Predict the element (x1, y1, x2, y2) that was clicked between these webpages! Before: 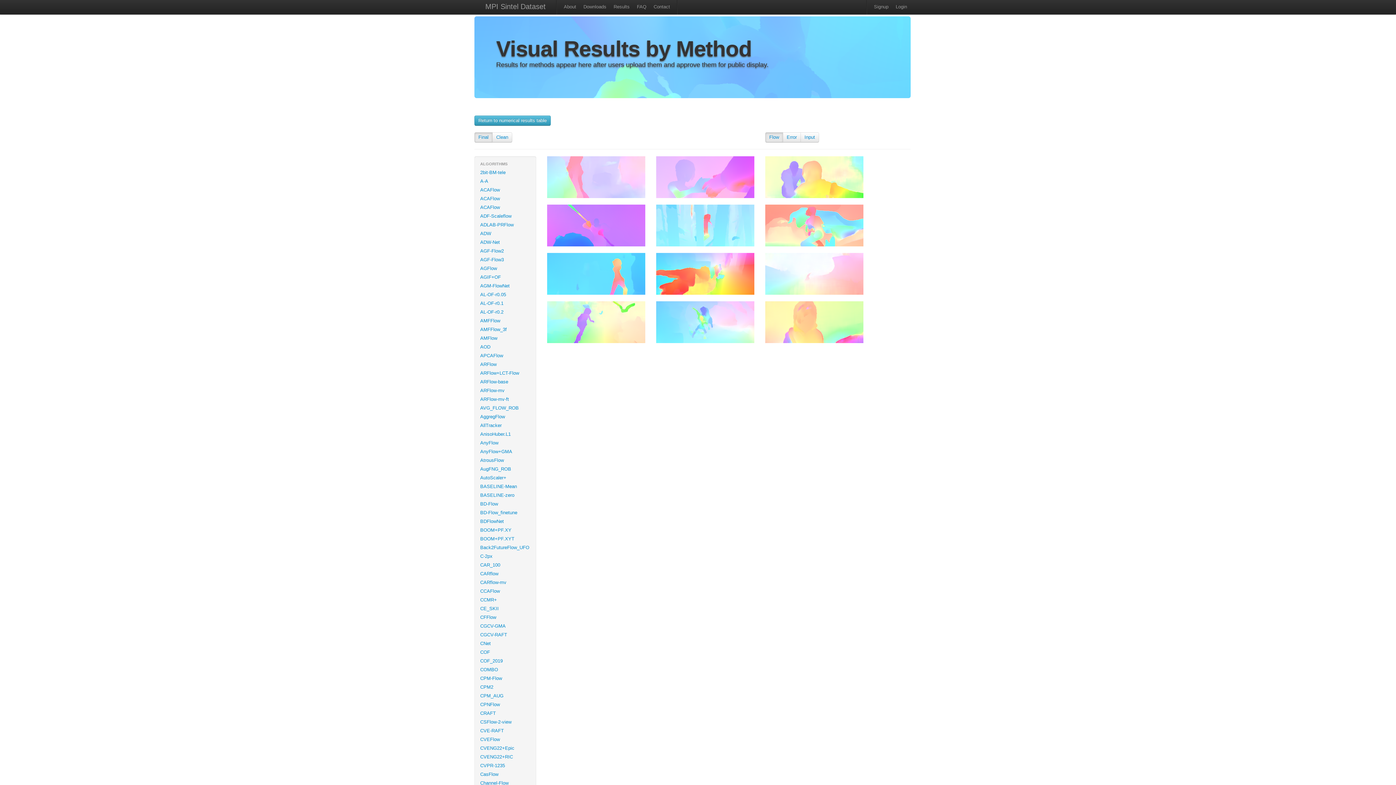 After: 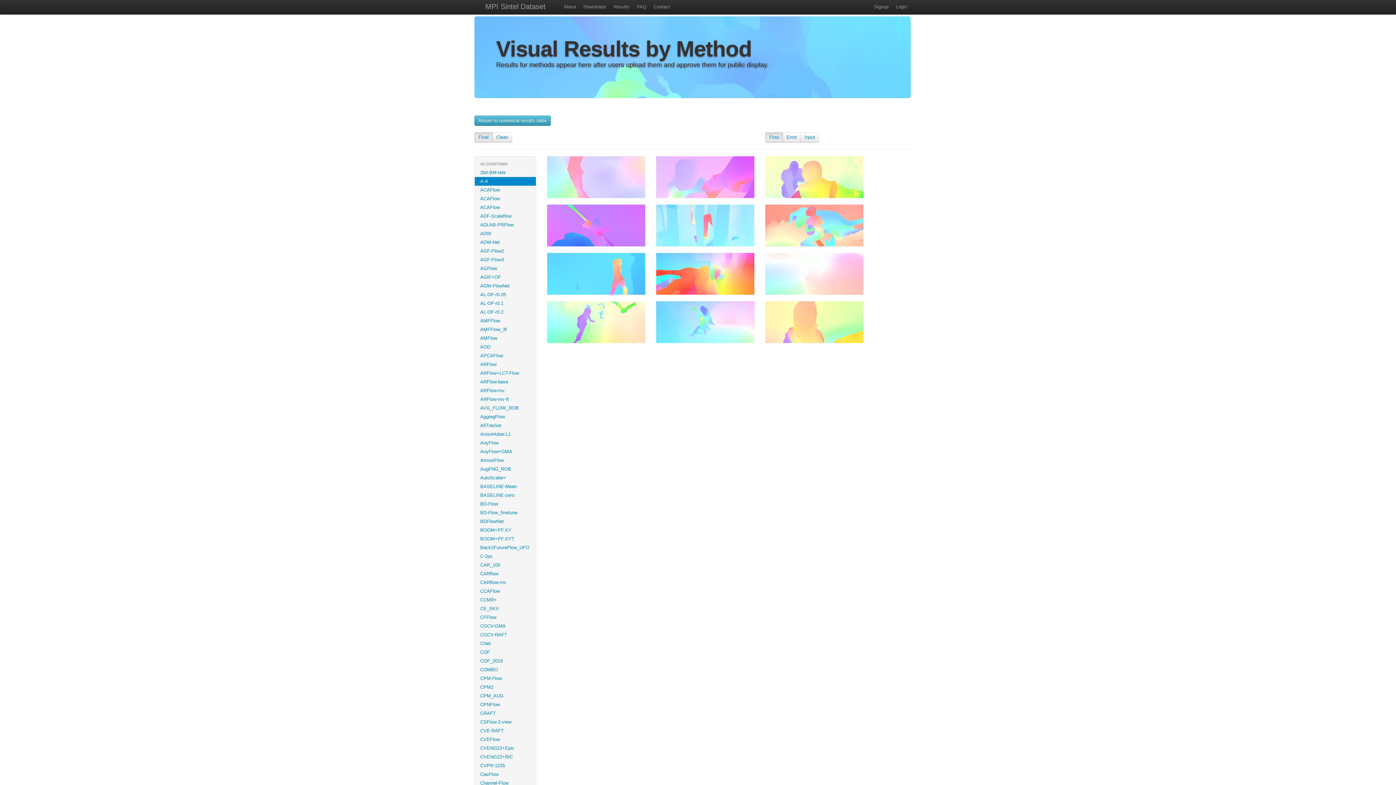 Action: label: A-A bbox: (474, 177, 536, 185)